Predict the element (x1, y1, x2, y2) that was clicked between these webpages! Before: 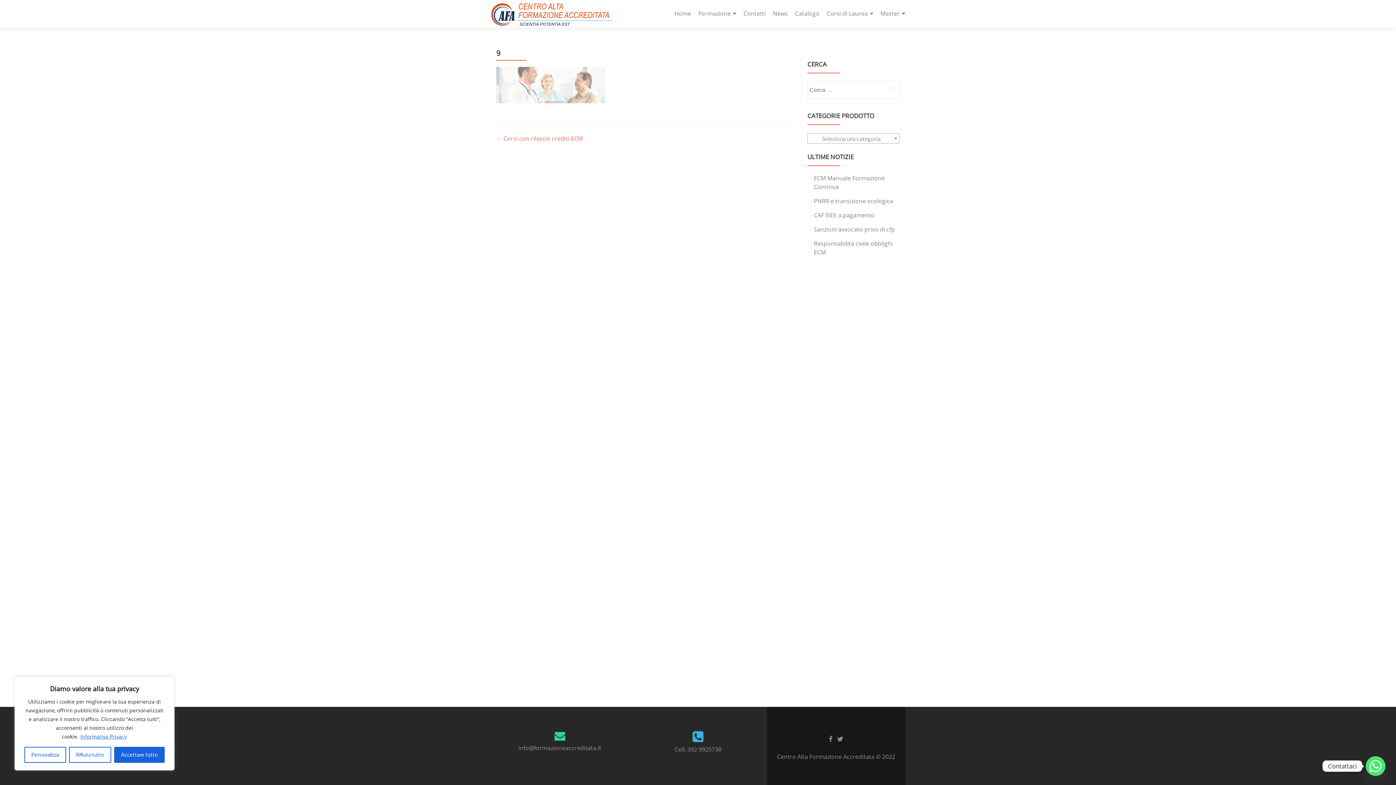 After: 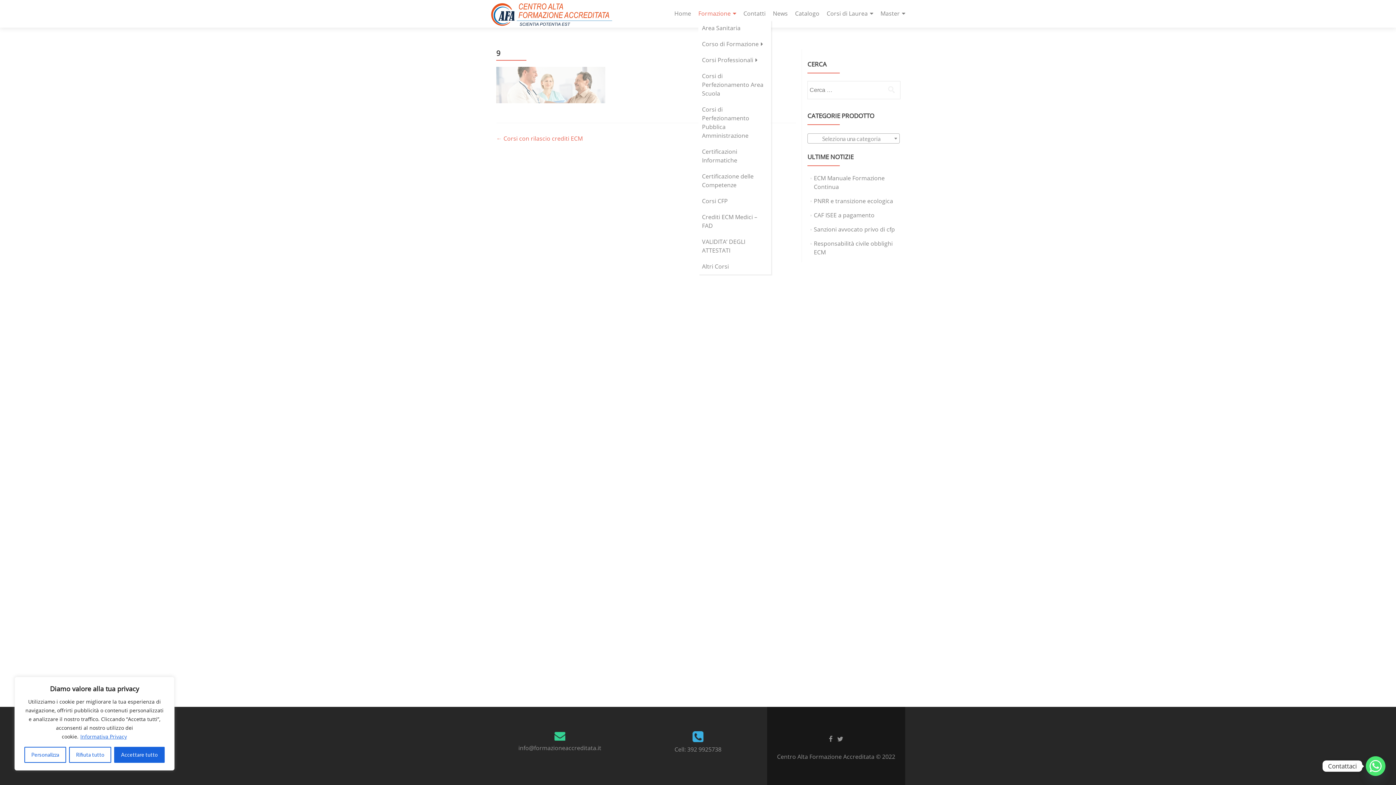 Action: bbox: (698, 7, 736, 20) label: Formazione